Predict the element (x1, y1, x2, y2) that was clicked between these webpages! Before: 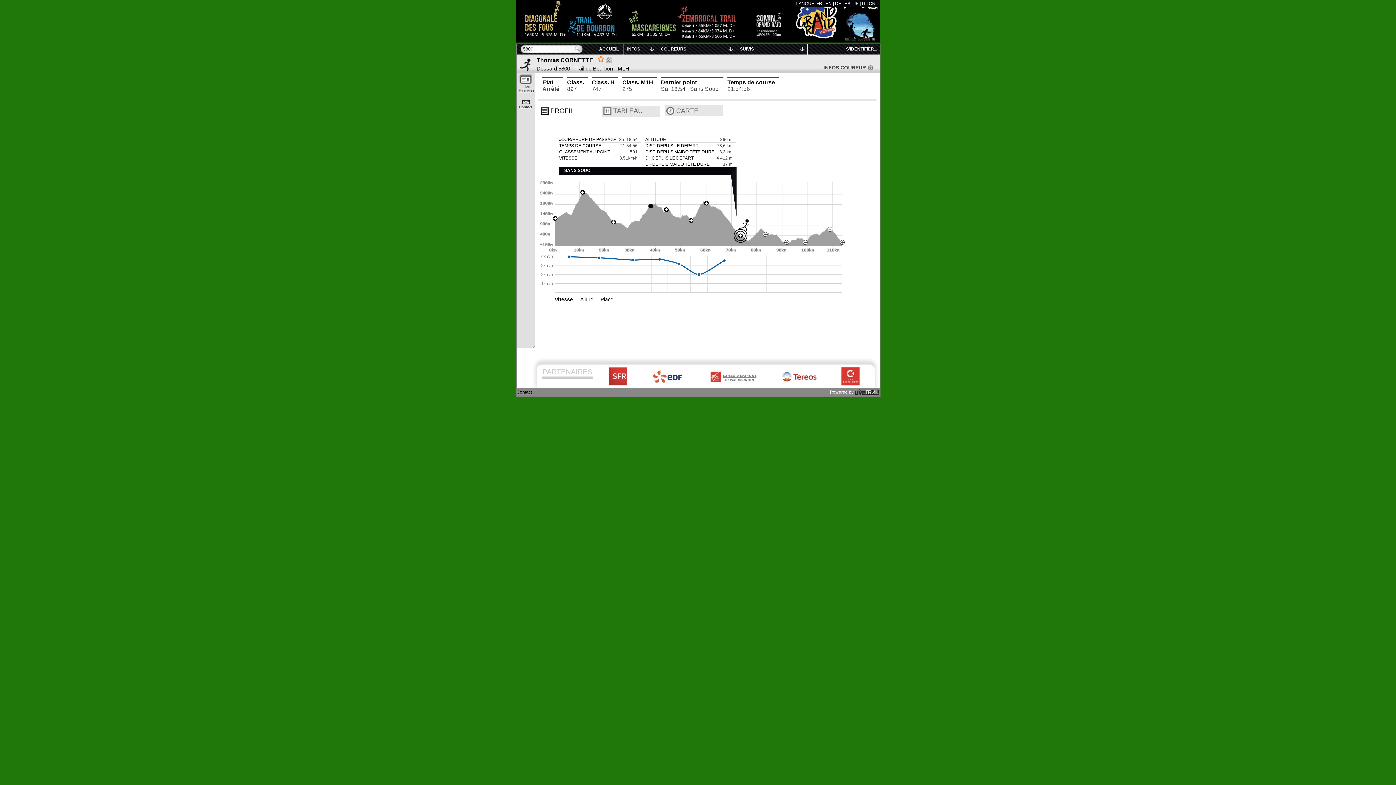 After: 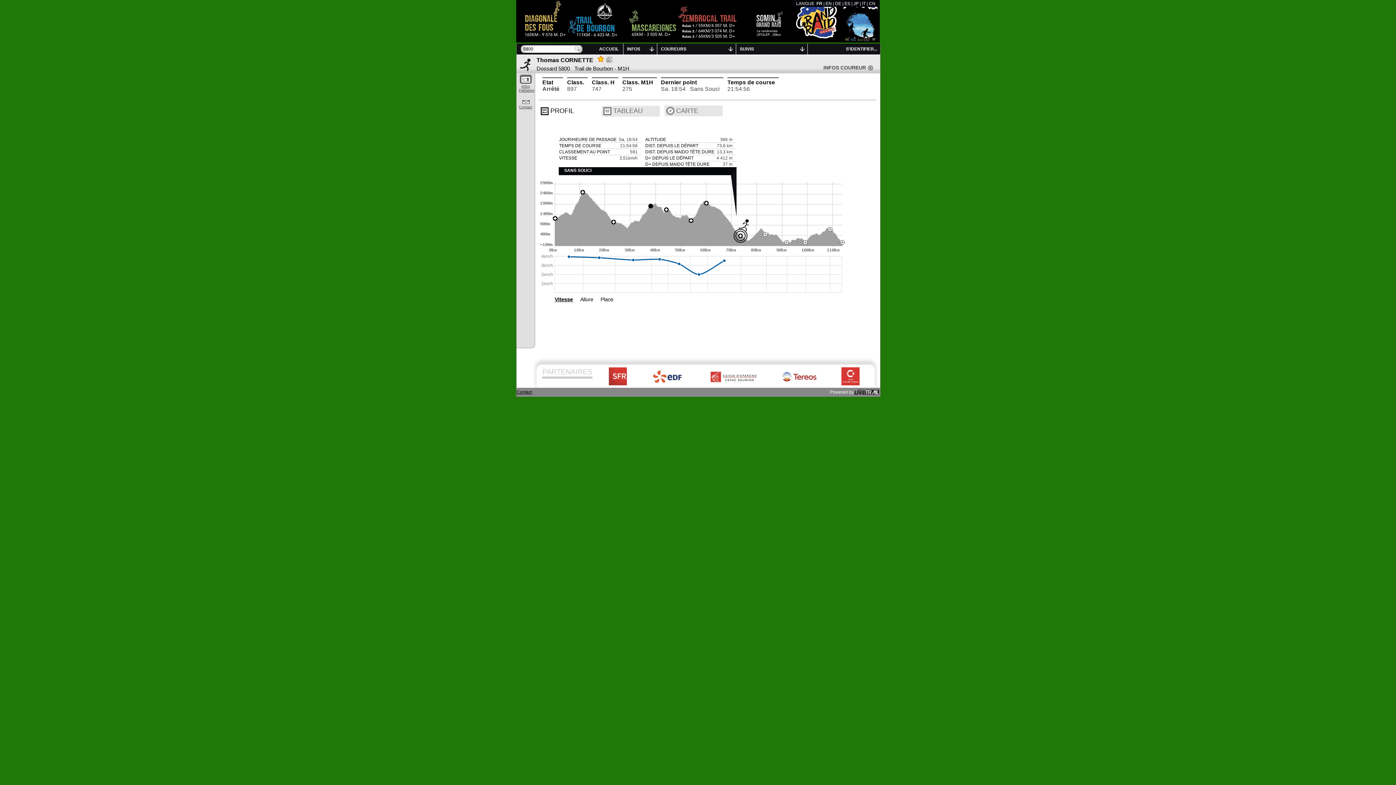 Action: bbox: (597, 55, 604, 62)